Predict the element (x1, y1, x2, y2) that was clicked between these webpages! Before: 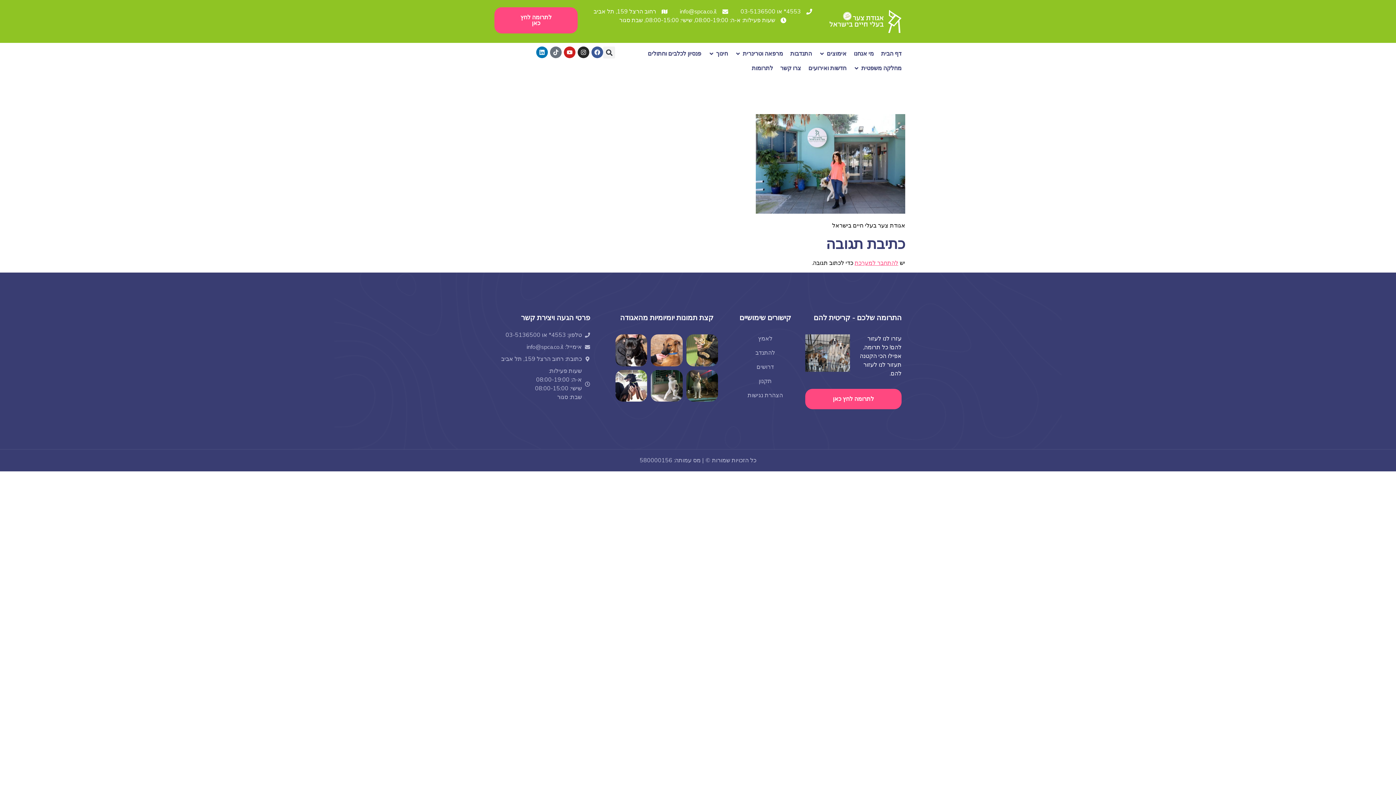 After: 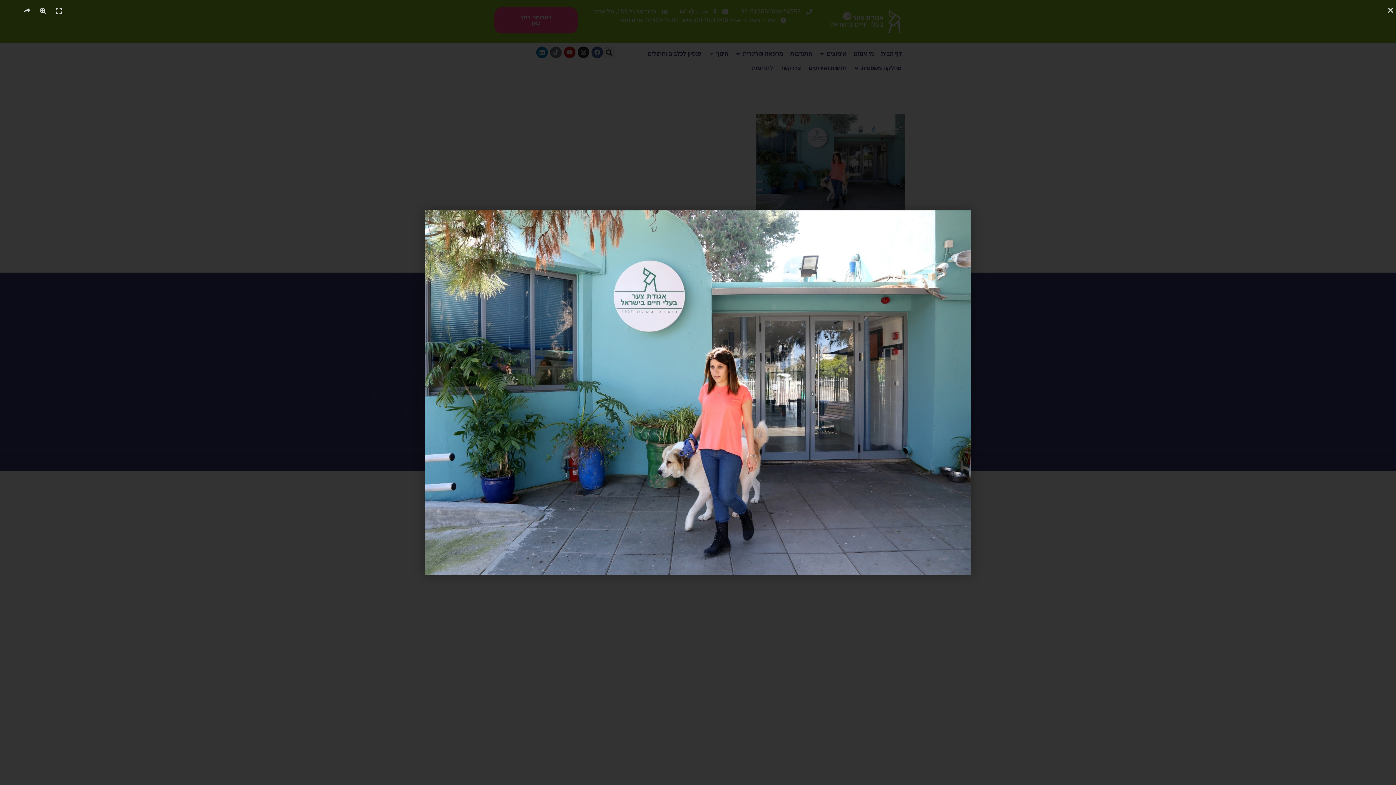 Action: bbox: (756, 208, 905, 216)